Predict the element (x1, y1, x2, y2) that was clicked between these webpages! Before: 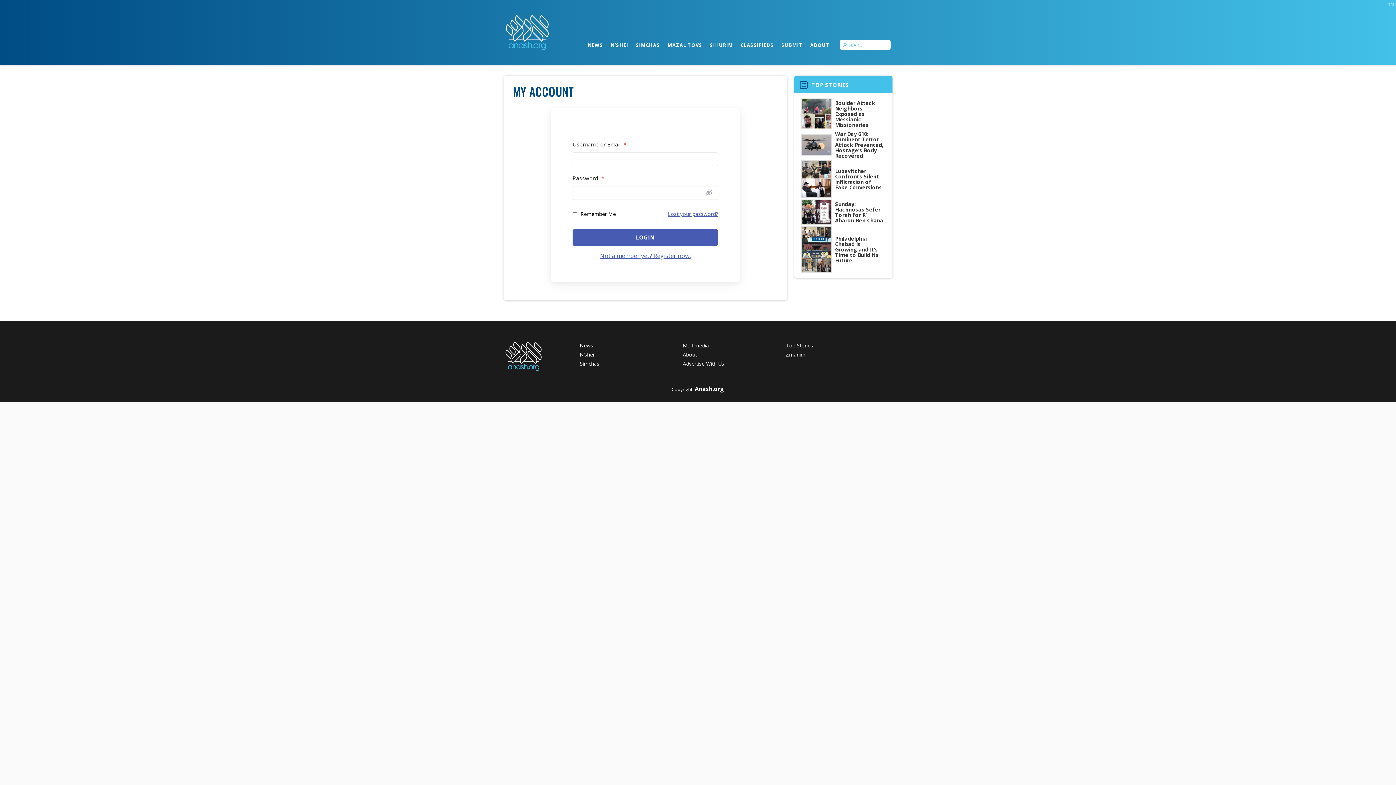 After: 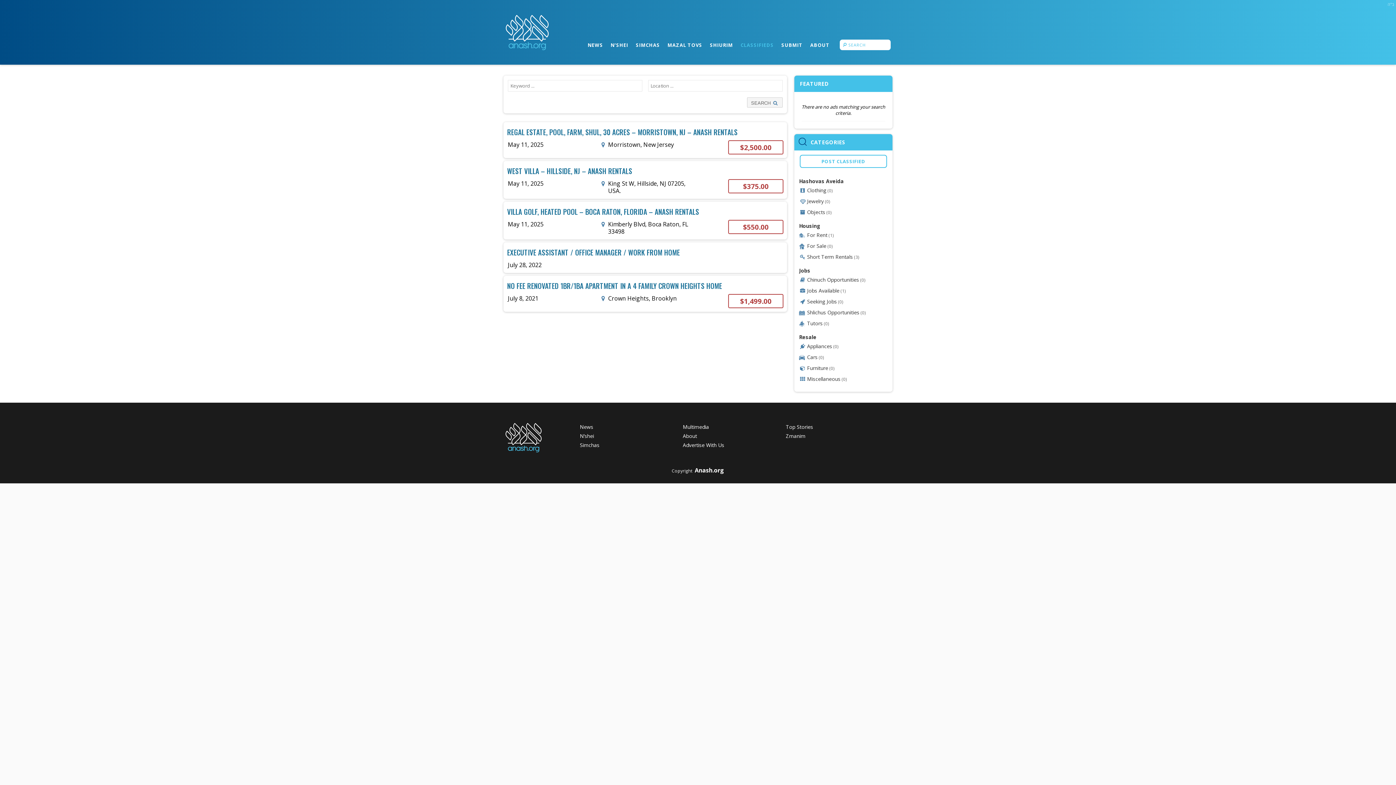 Action: label: CLASSIFIEDS bbox: (739, 39, 775, 50)